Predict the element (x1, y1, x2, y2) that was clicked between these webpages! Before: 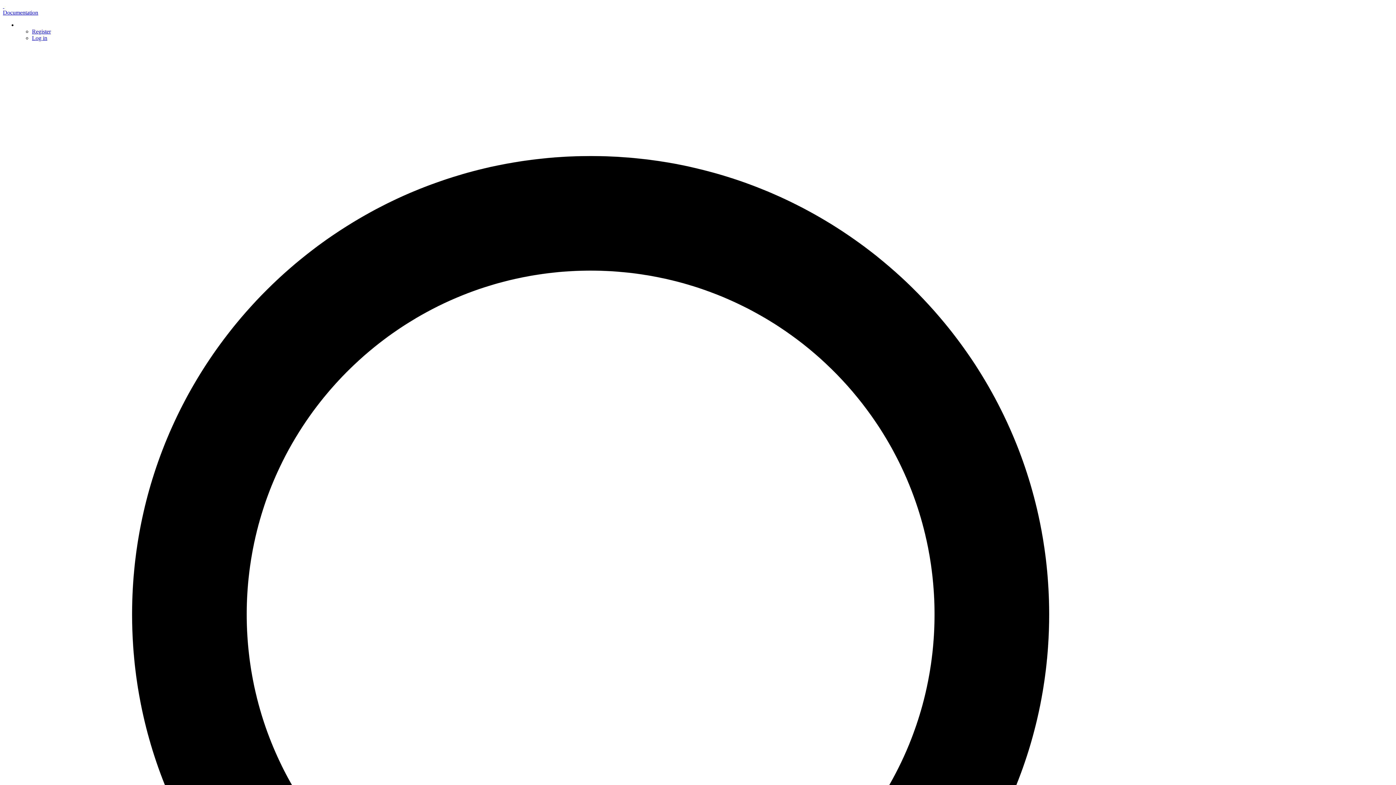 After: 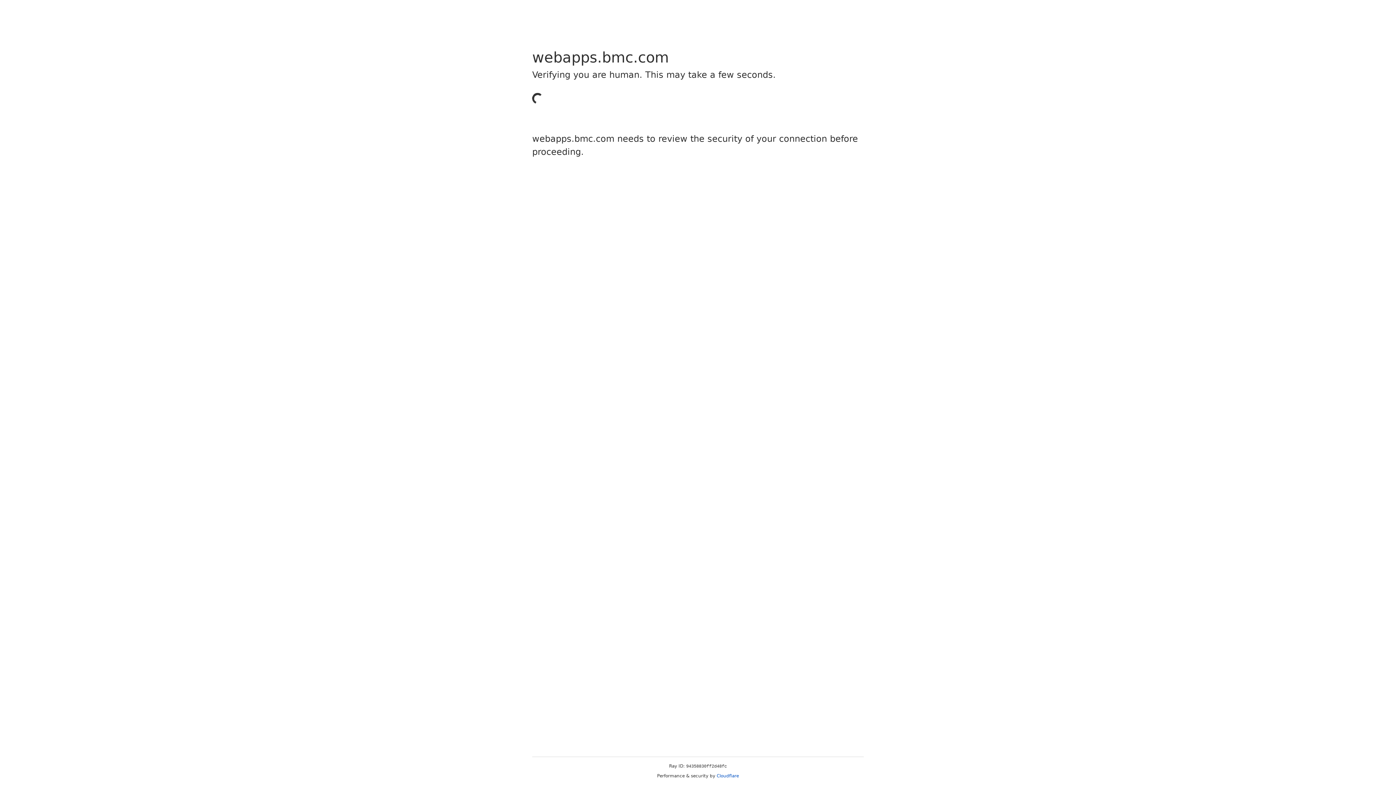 Action: bbox: (32, 28, 50, 34) label: Register